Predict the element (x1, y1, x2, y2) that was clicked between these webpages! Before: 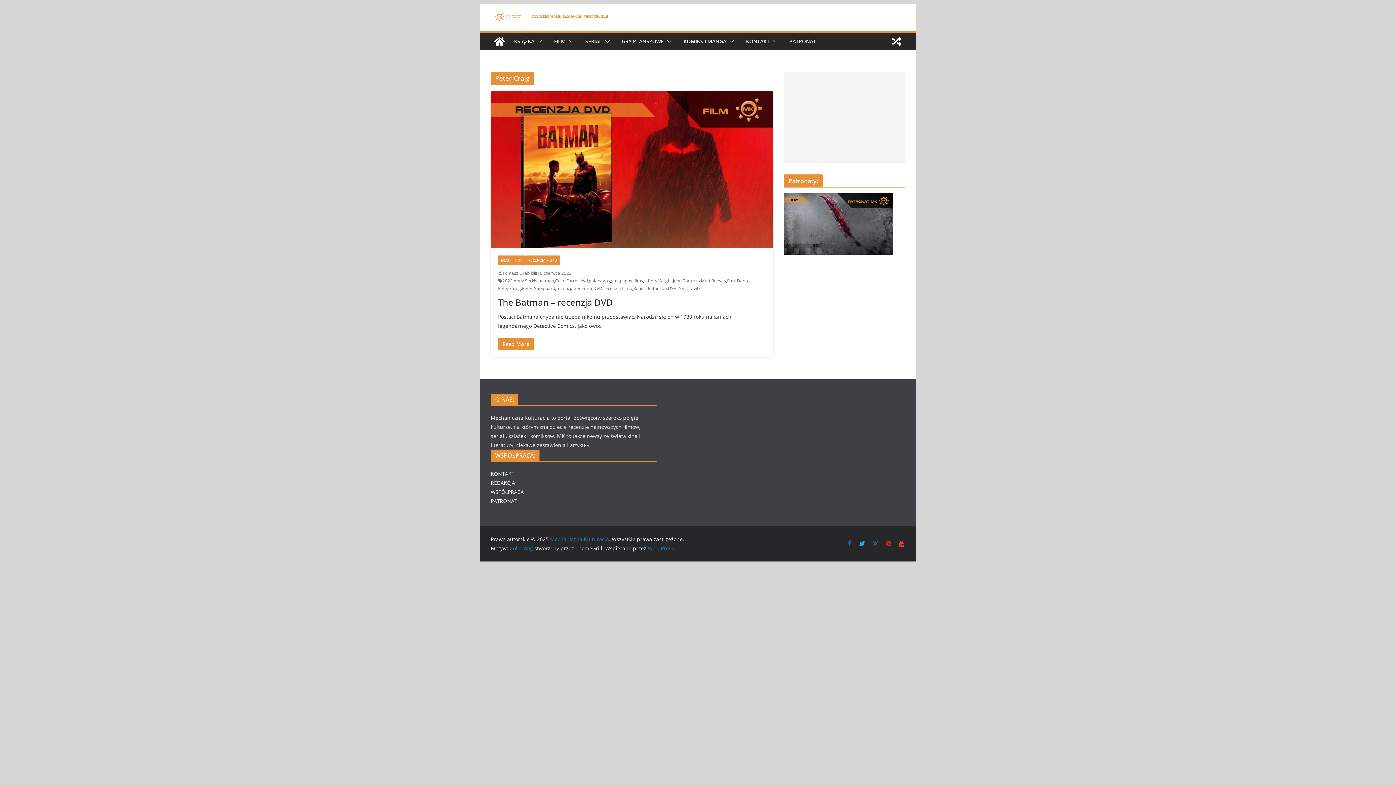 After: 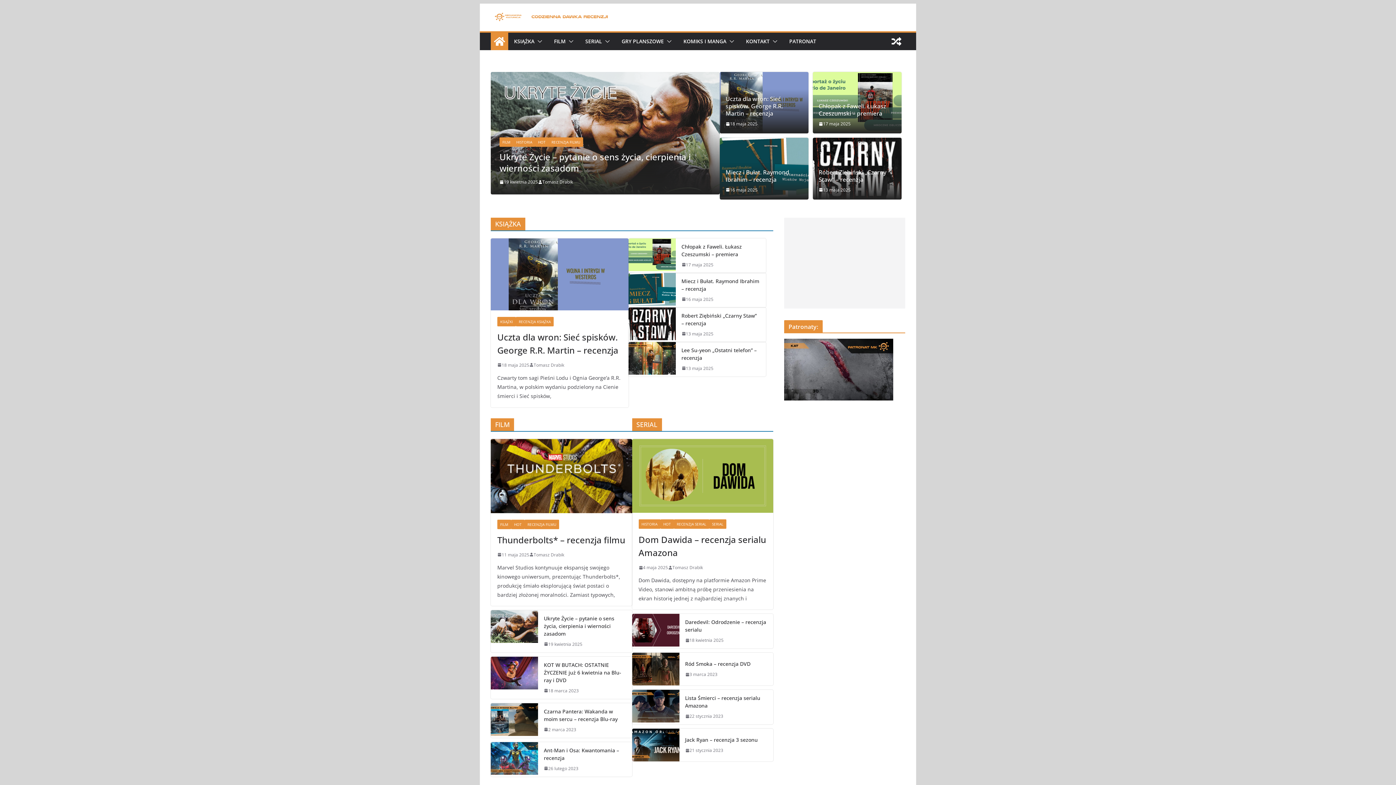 Action: bbox: (490, 12, 615, 22)